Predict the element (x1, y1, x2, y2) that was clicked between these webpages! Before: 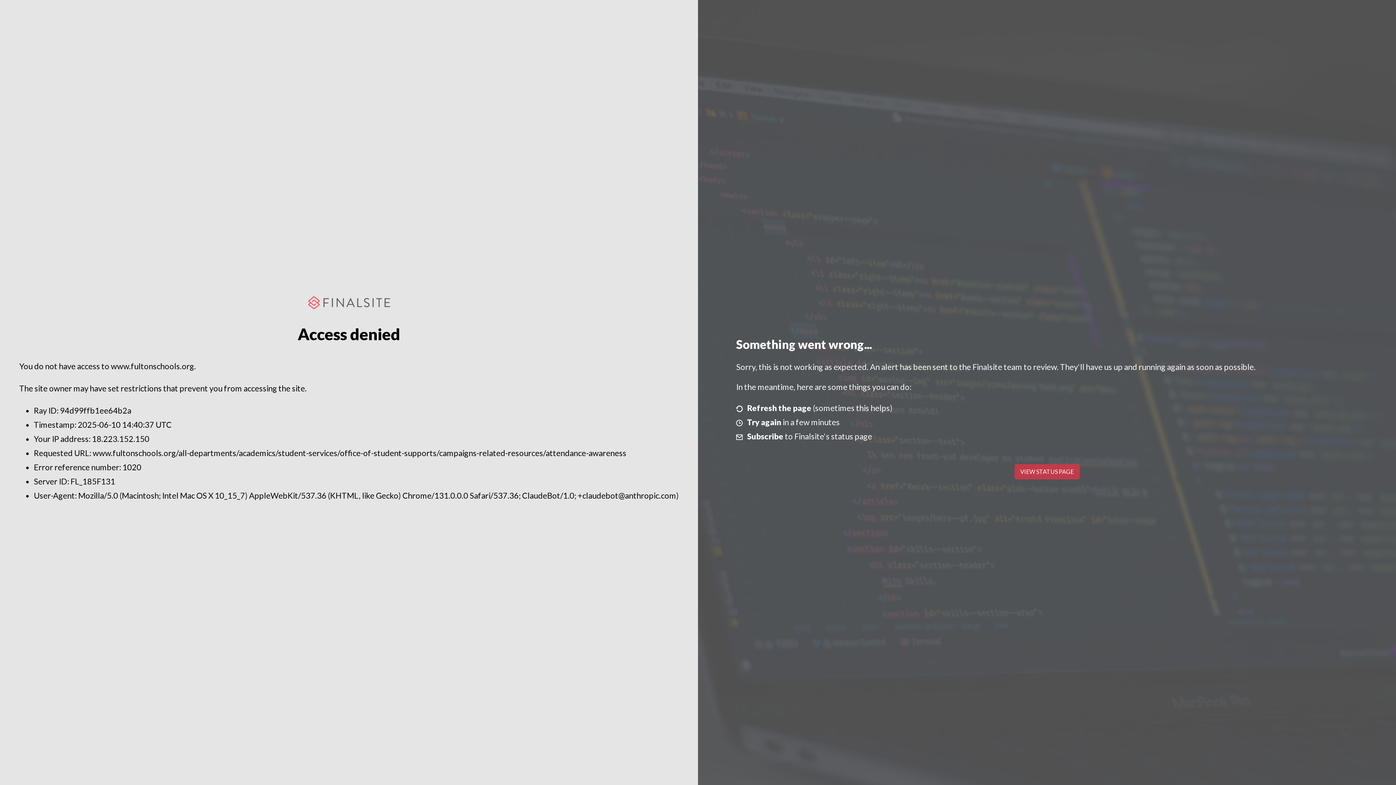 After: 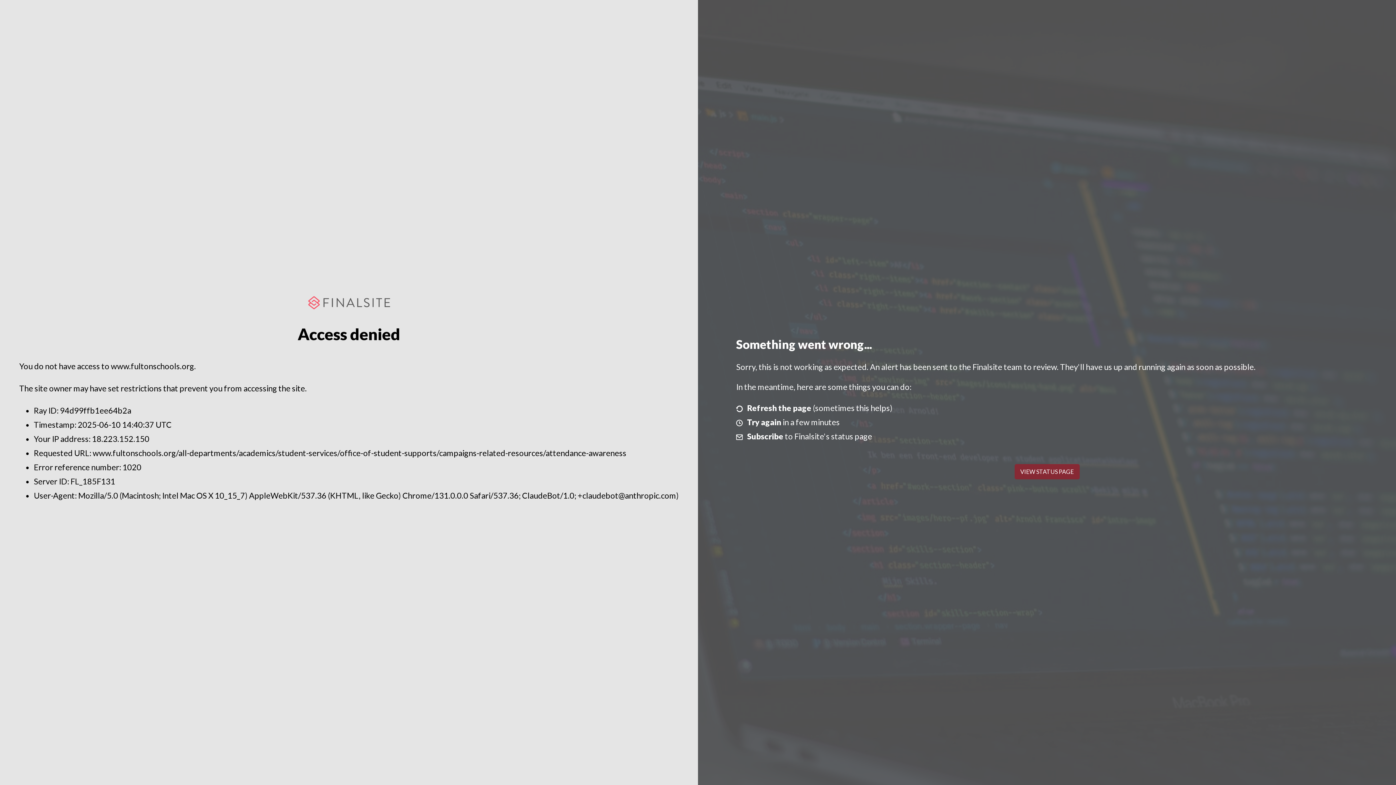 Action: bbox: (1014, 464, 1079, 479) label: VIEW STATUS PAGE